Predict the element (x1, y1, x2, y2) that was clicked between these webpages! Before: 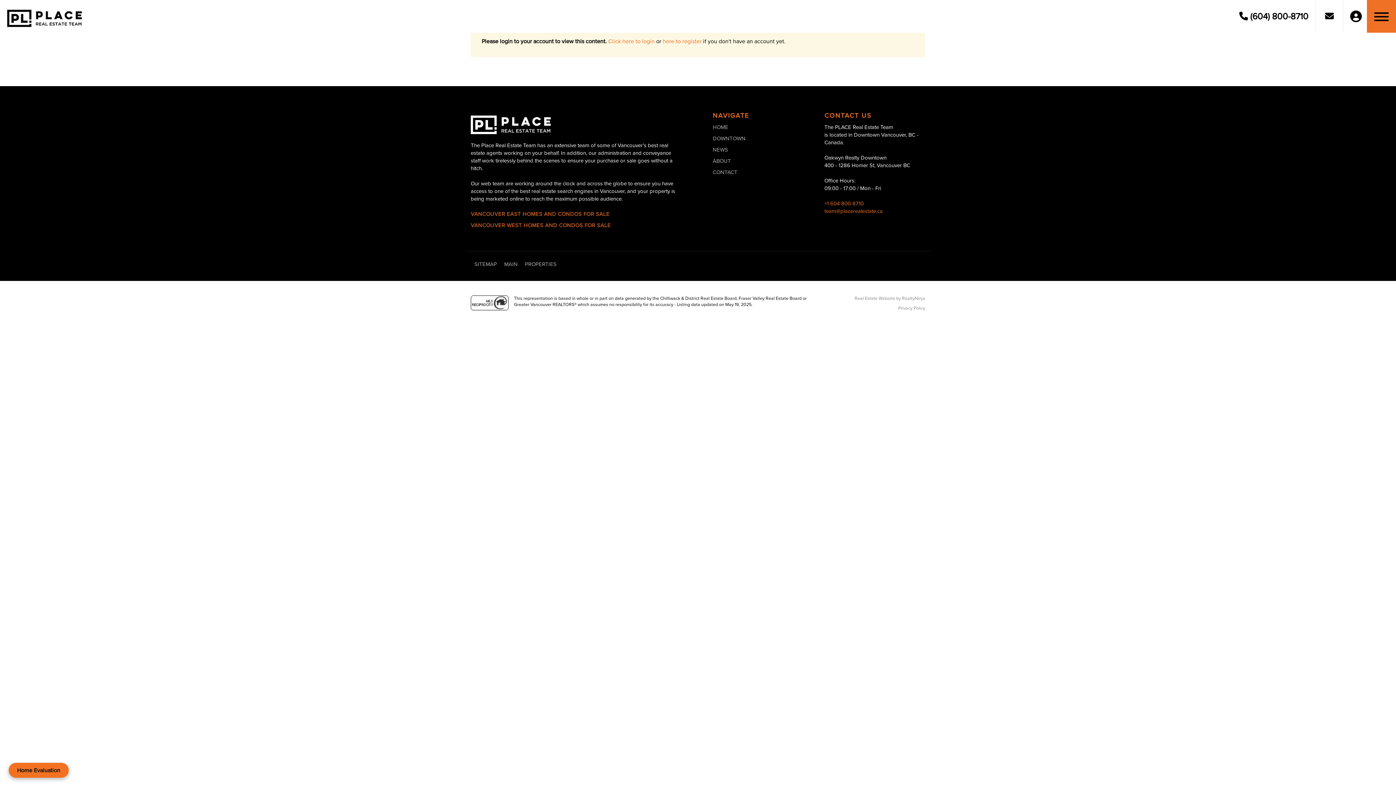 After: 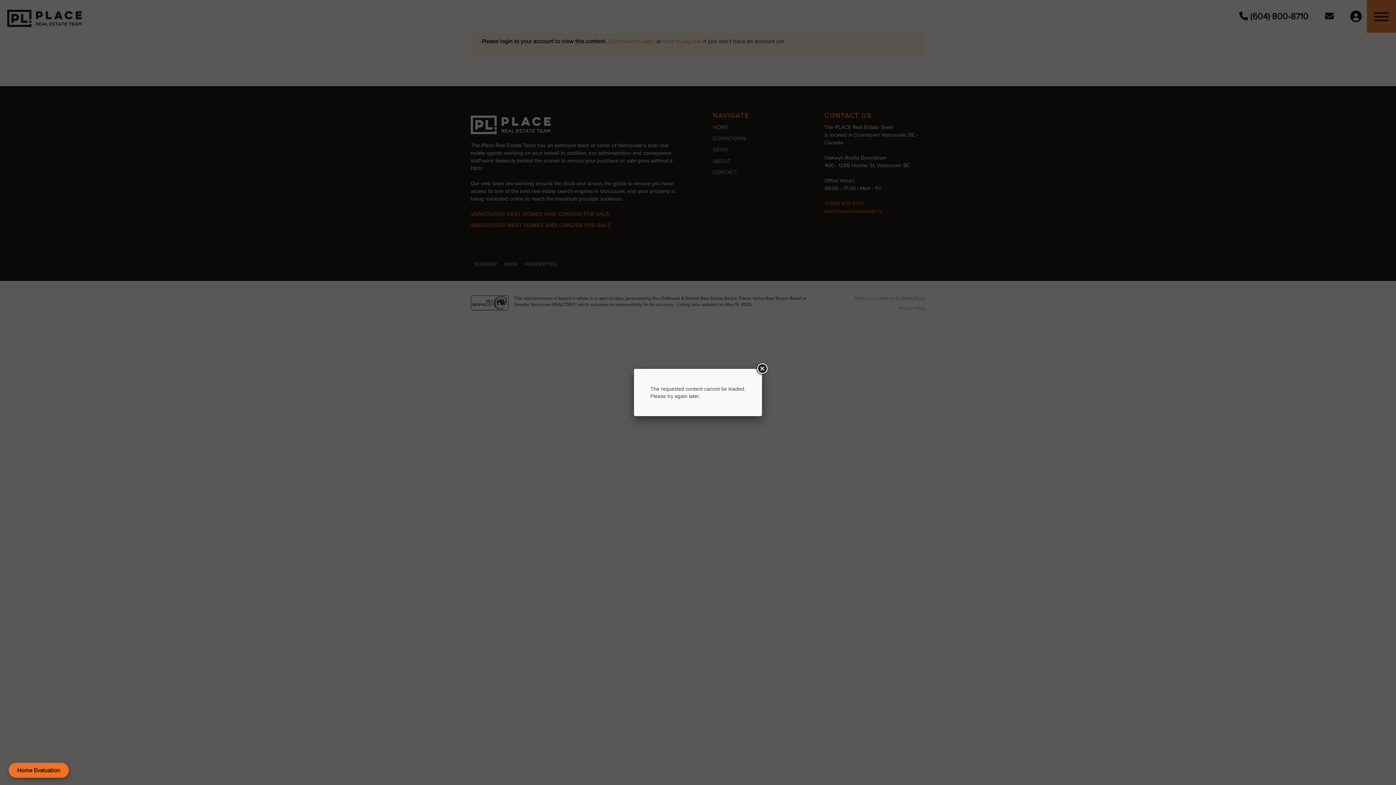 Action: label: Click here to login bbox: (608, 37, 654, 45)